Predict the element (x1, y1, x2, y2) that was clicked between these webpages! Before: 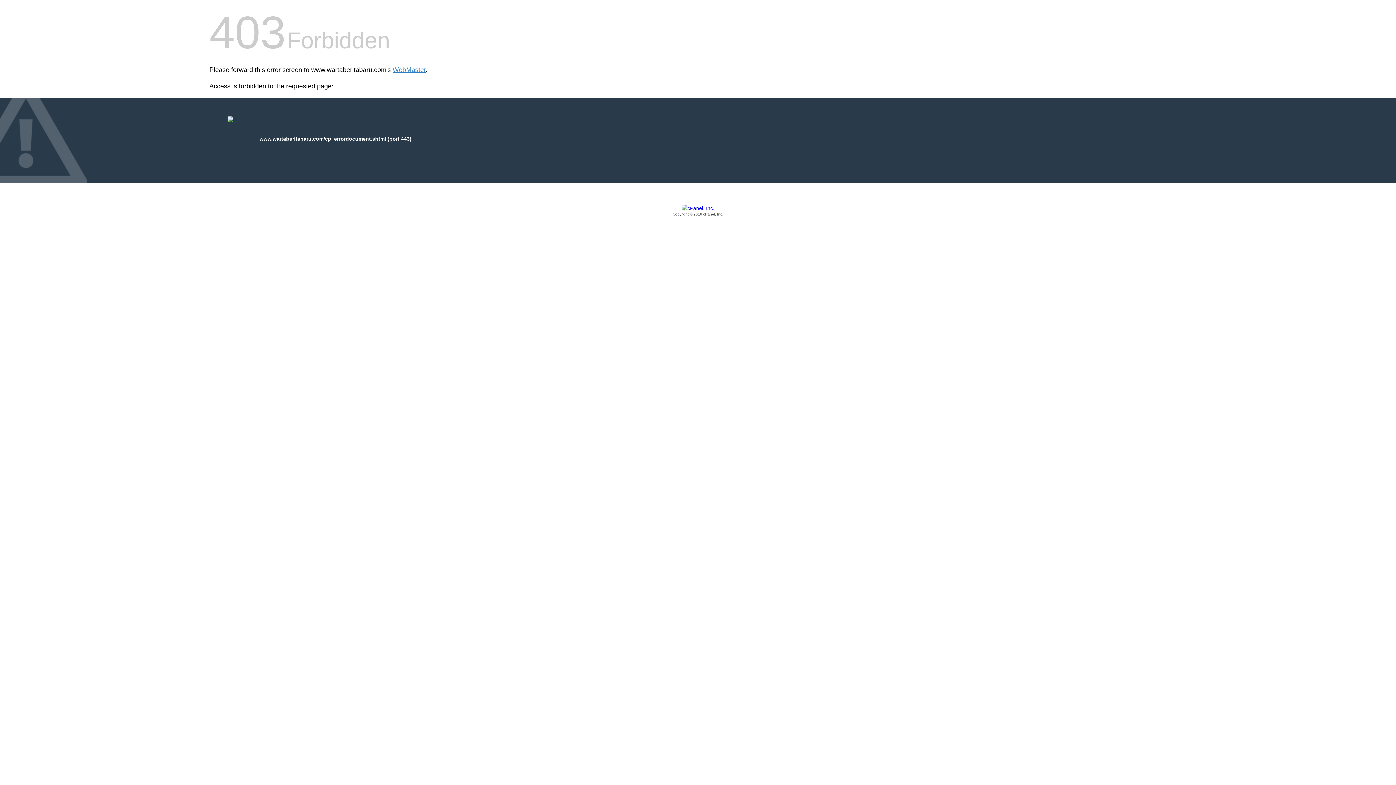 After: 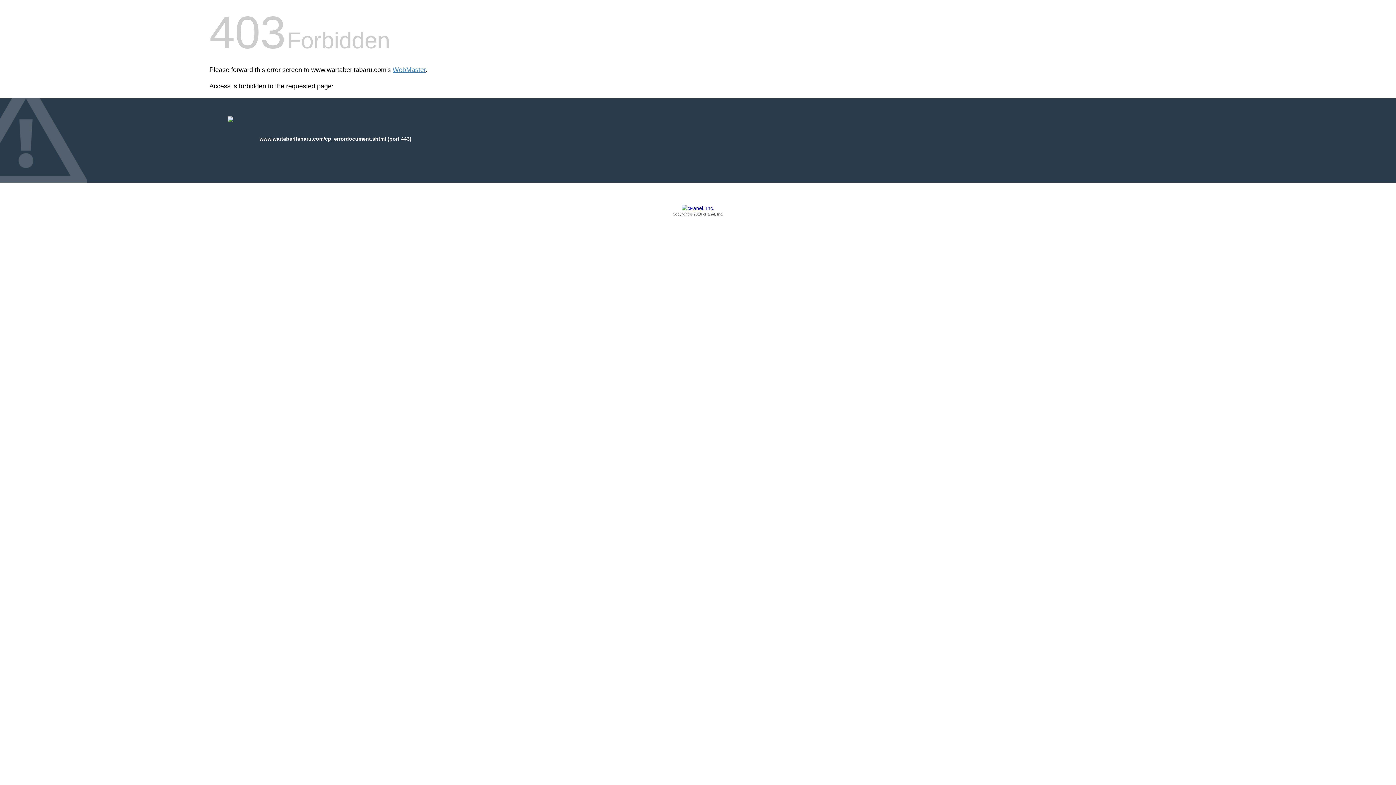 Action: bbox: (209, 205, 1186, 217) label: Copyright © 2016 cPanel, Inc.